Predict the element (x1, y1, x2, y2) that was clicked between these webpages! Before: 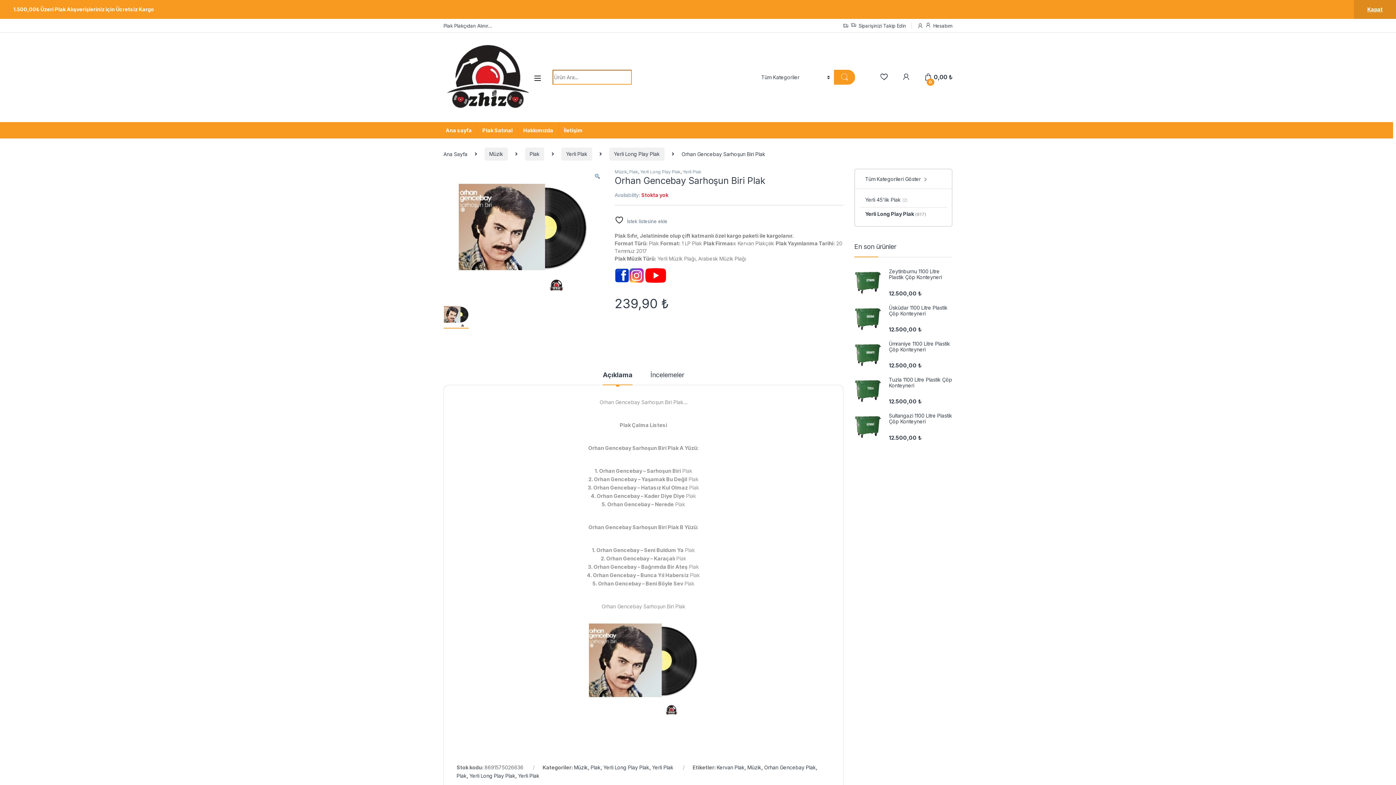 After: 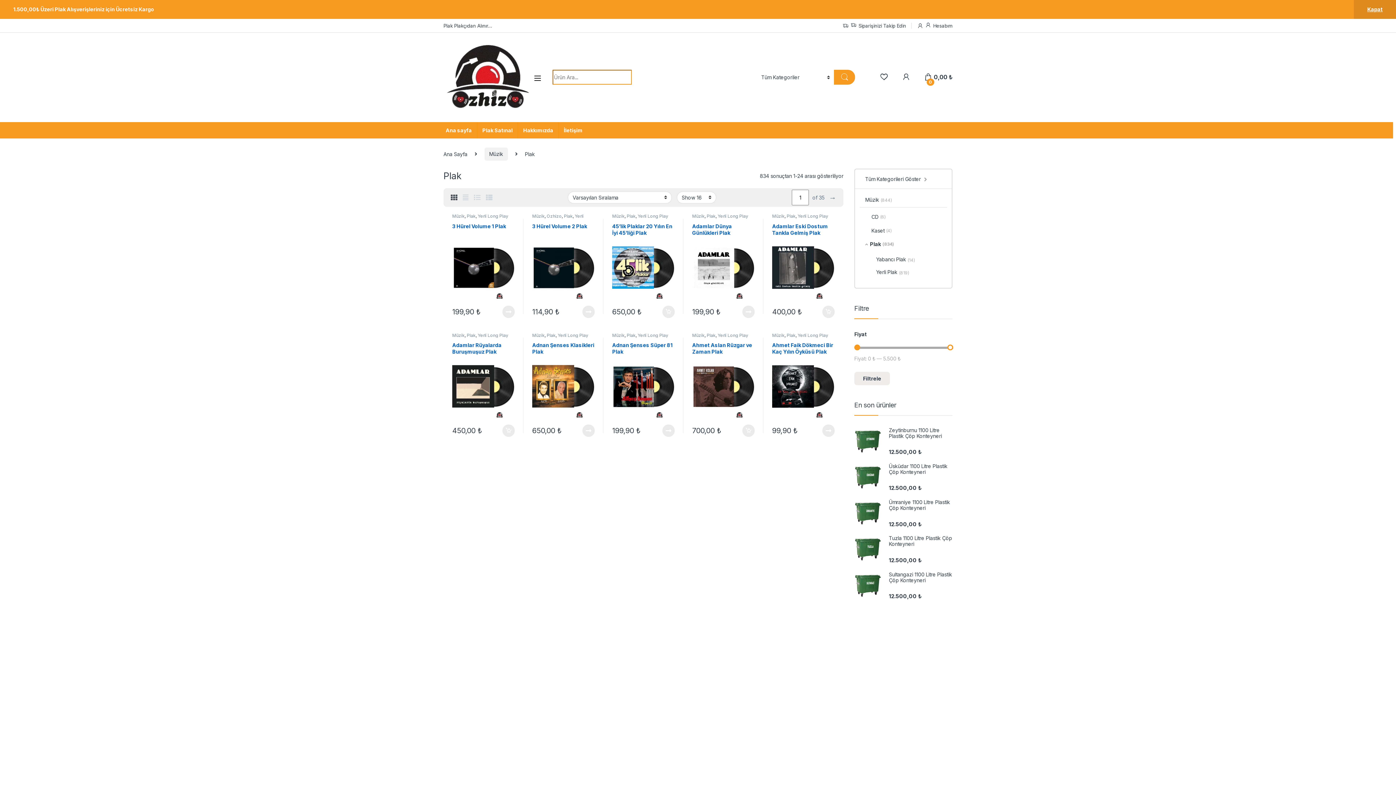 Action: bbox: (590, 764, 600, 770) label: Plak